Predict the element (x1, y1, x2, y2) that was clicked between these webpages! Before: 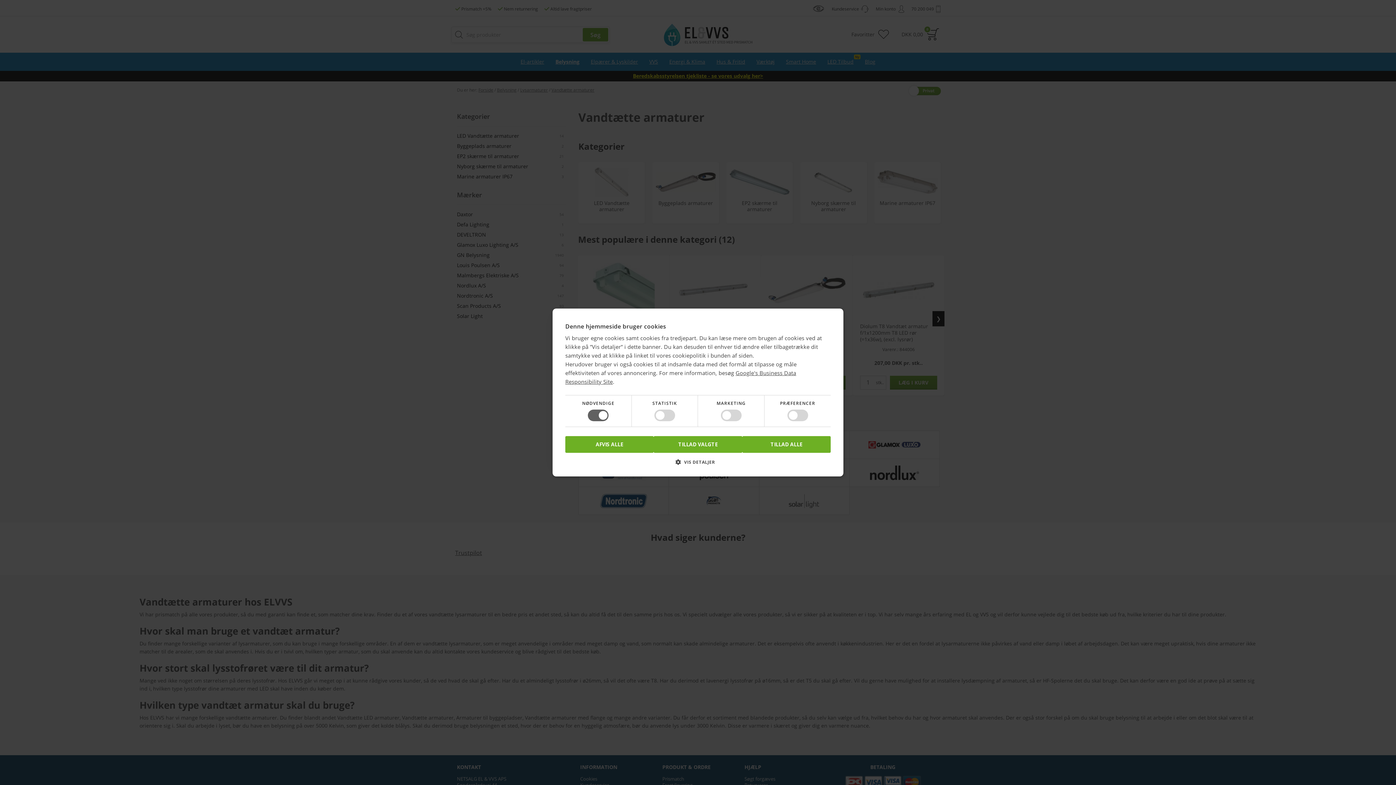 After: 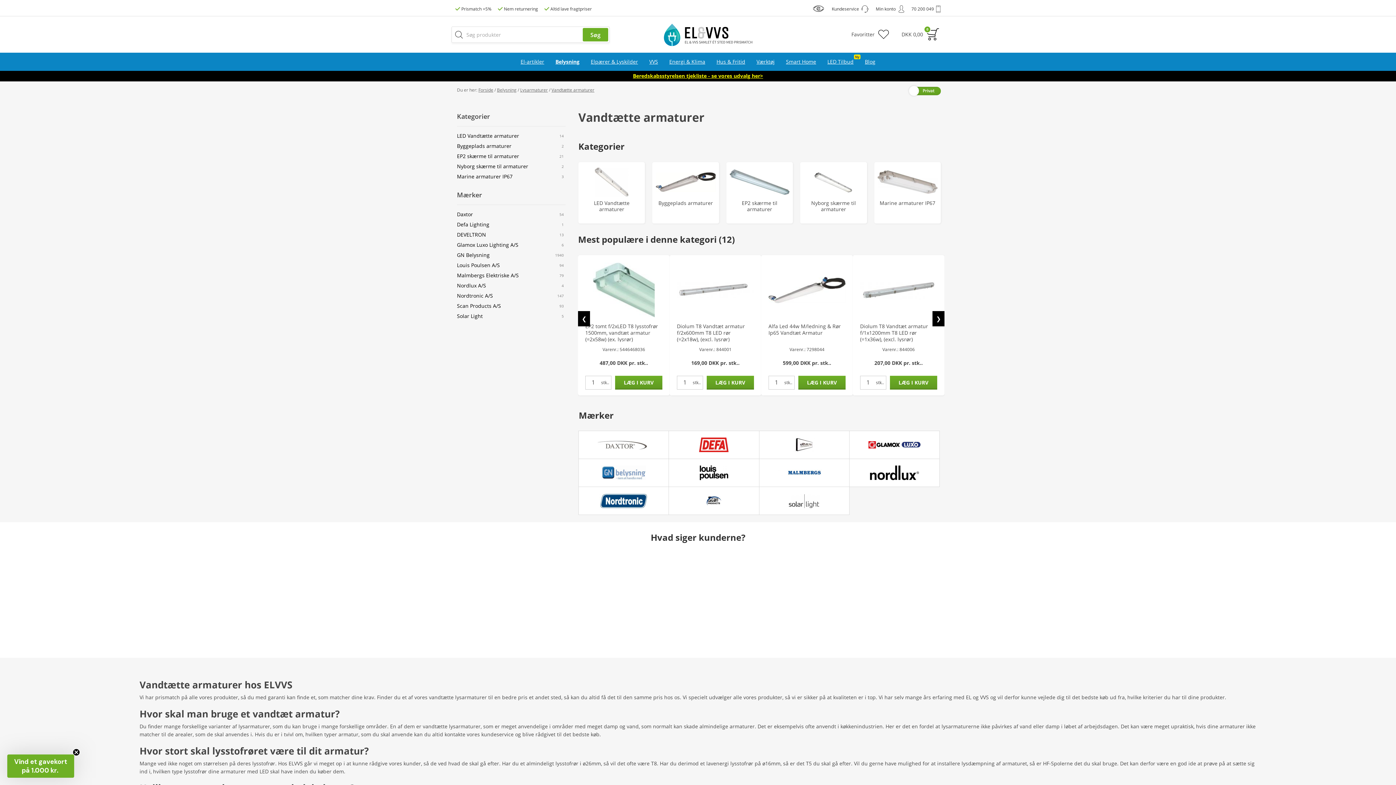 Action: bbox: (653, 436, 742, 453) label: TILLAD VALGTE